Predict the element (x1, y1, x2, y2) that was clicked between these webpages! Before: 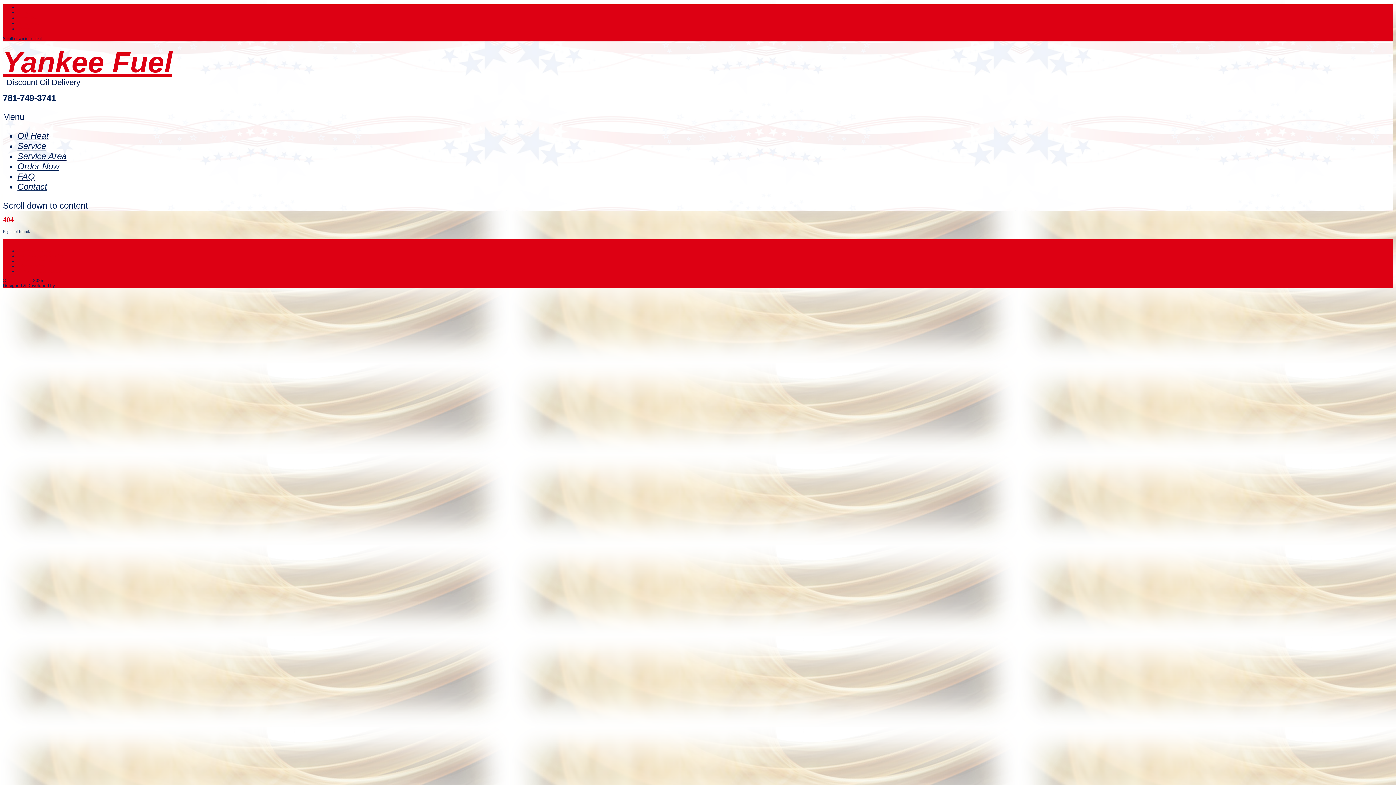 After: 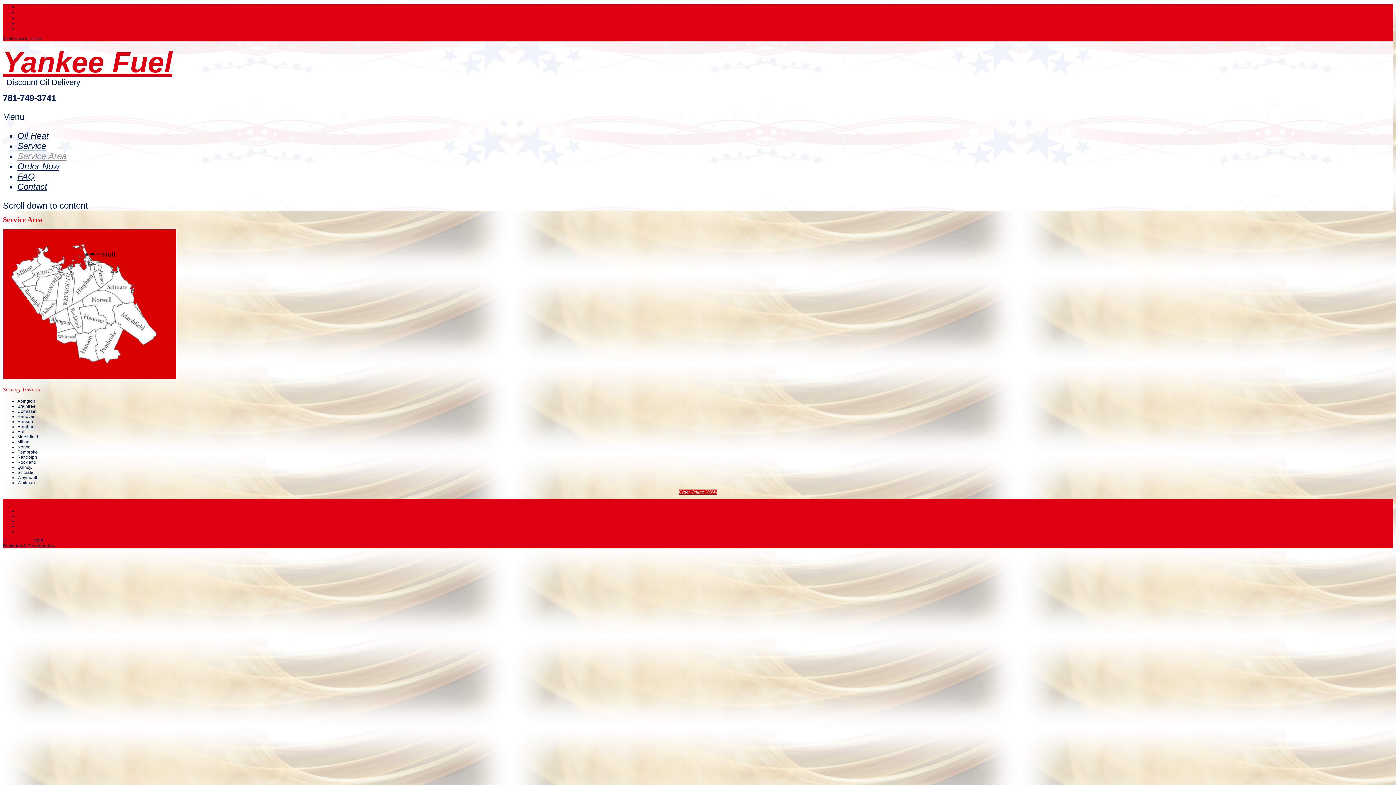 Action: bbox: (17, 20, 39, 25) label: Service Area